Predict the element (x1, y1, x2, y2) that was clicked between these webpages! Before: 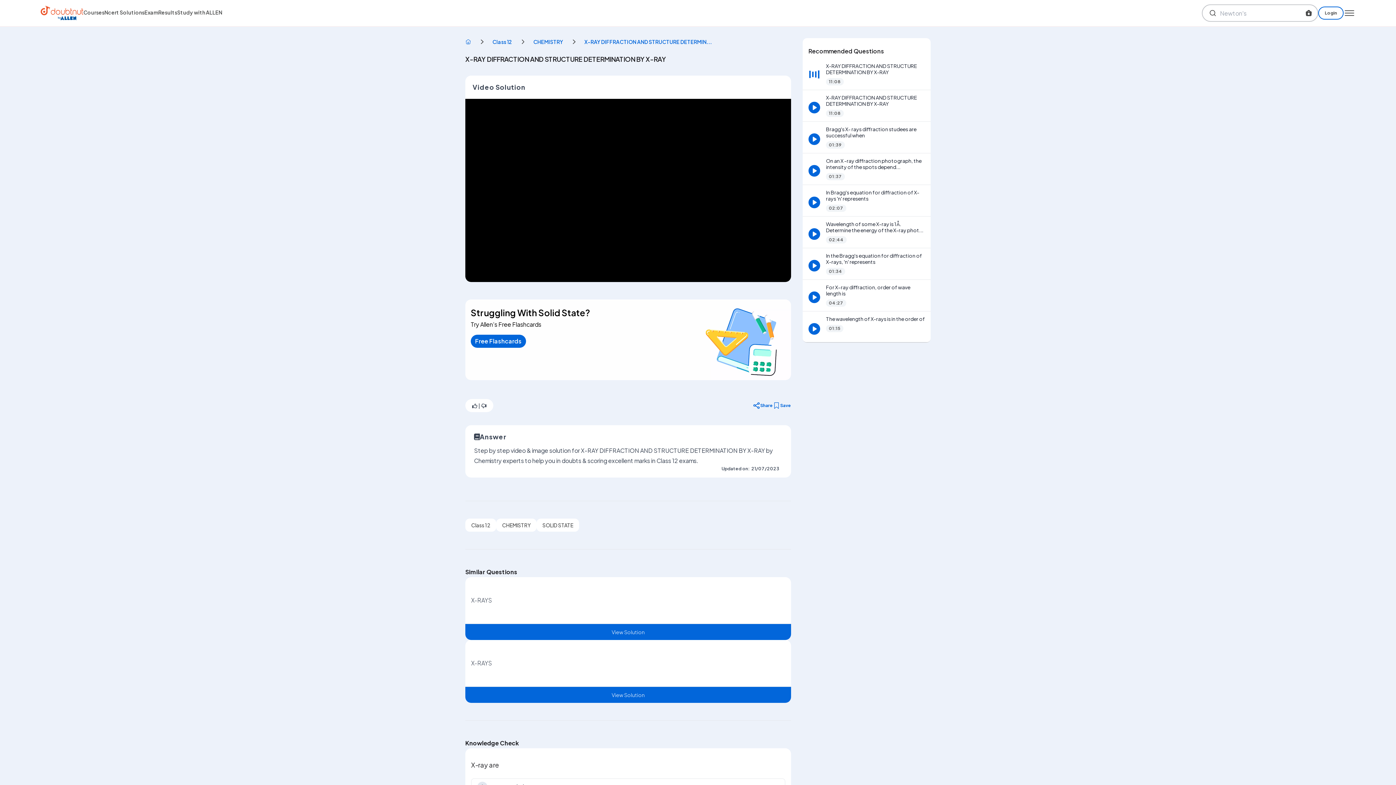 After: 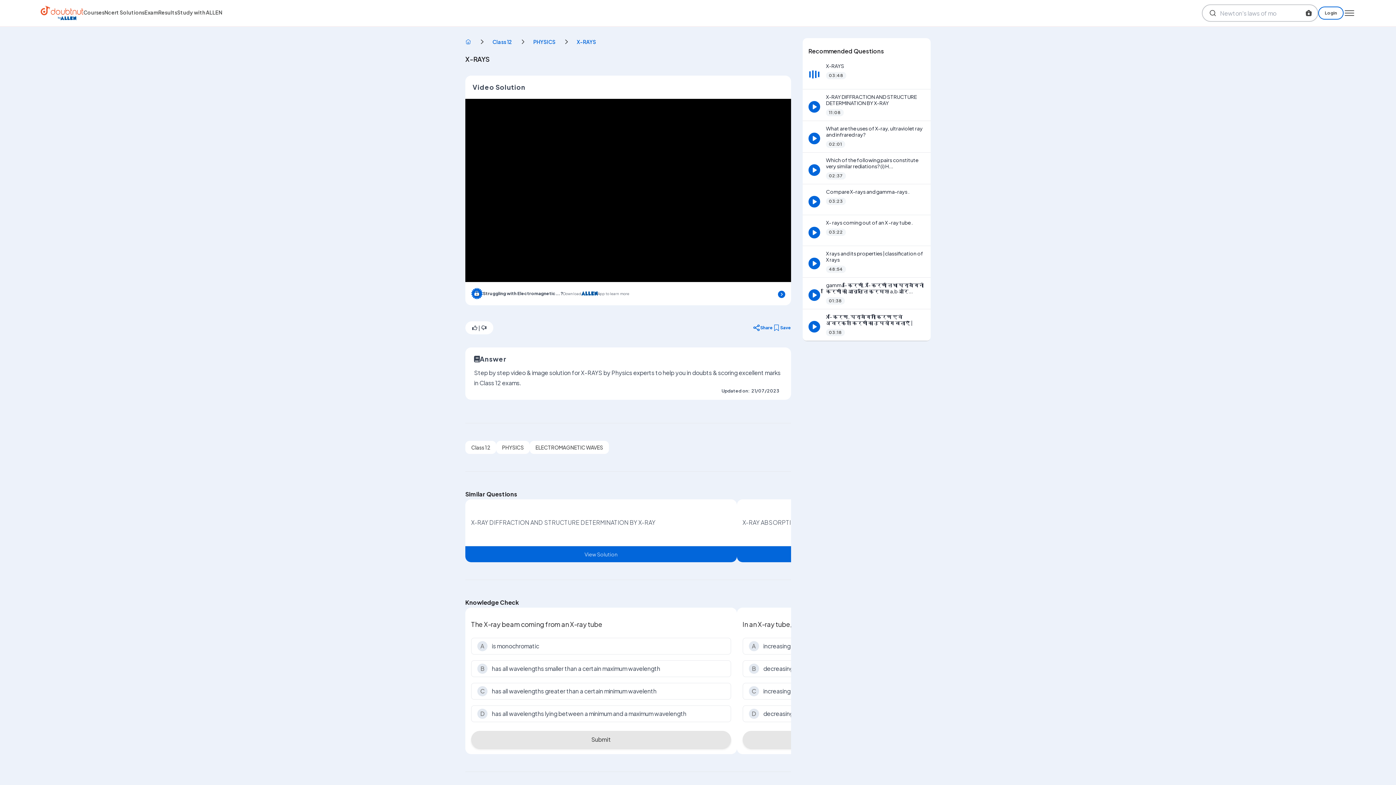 Action: label: X-RAYS

View Solution bbox: (465, 640, 791, 703)